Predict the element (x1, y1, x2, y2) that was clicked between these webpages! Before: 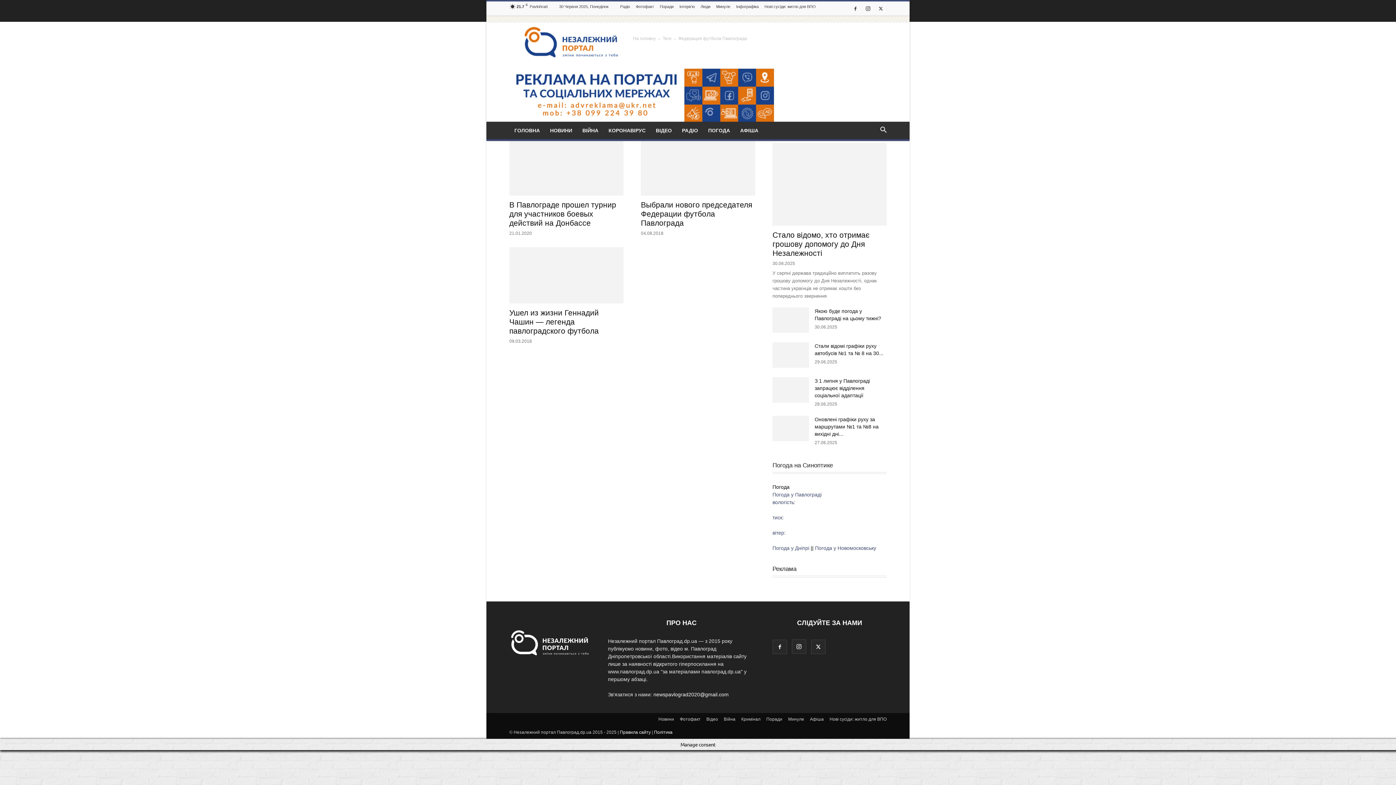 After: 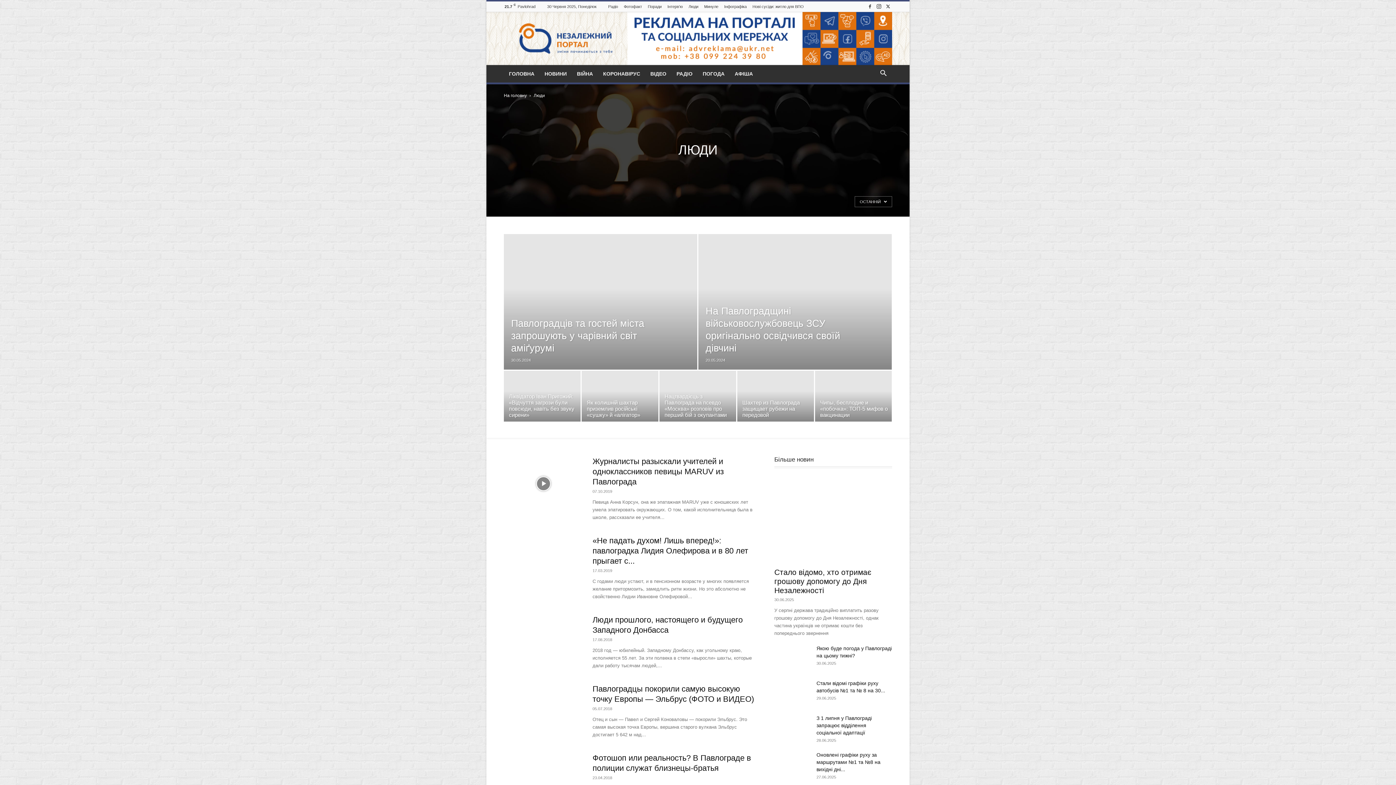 Action: bbox: (700, 4, 710, 8) label: Люди